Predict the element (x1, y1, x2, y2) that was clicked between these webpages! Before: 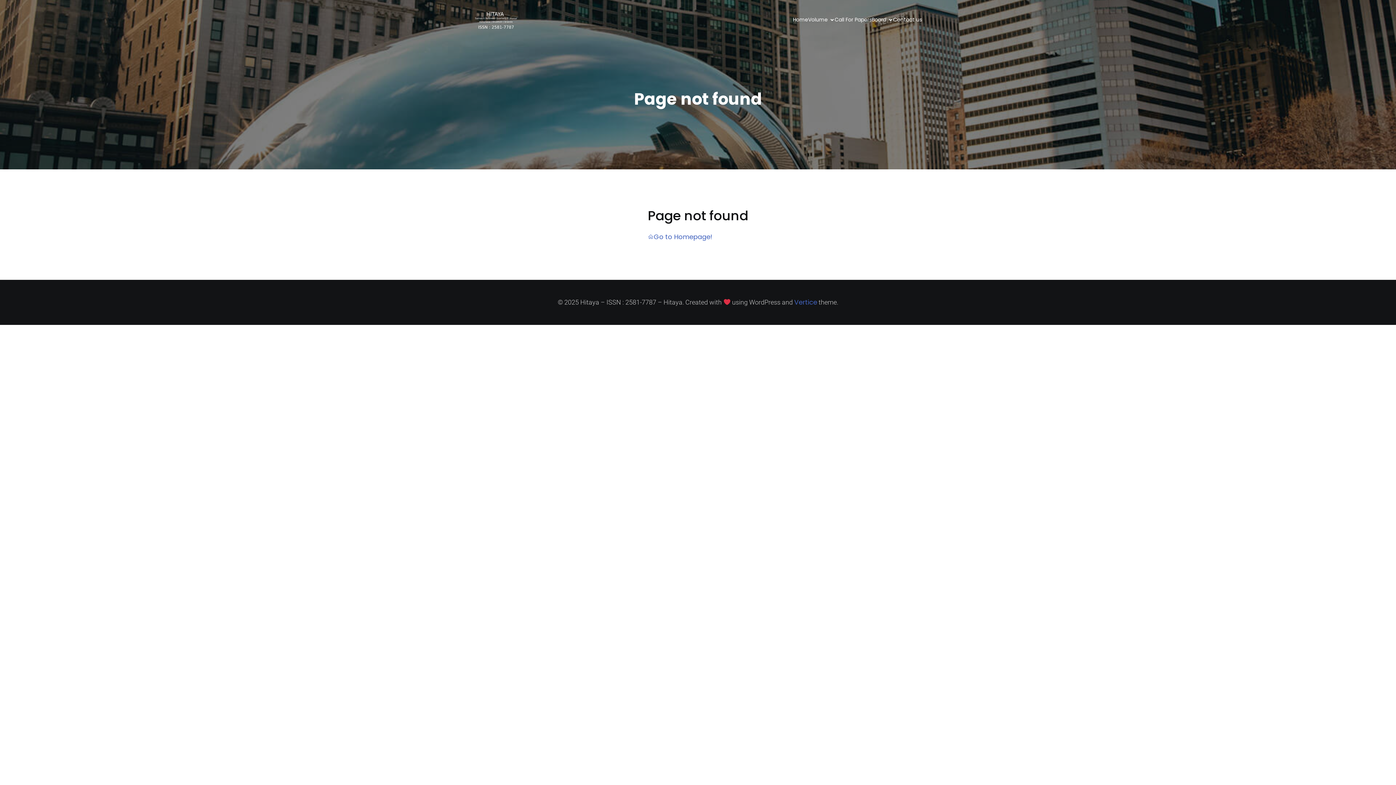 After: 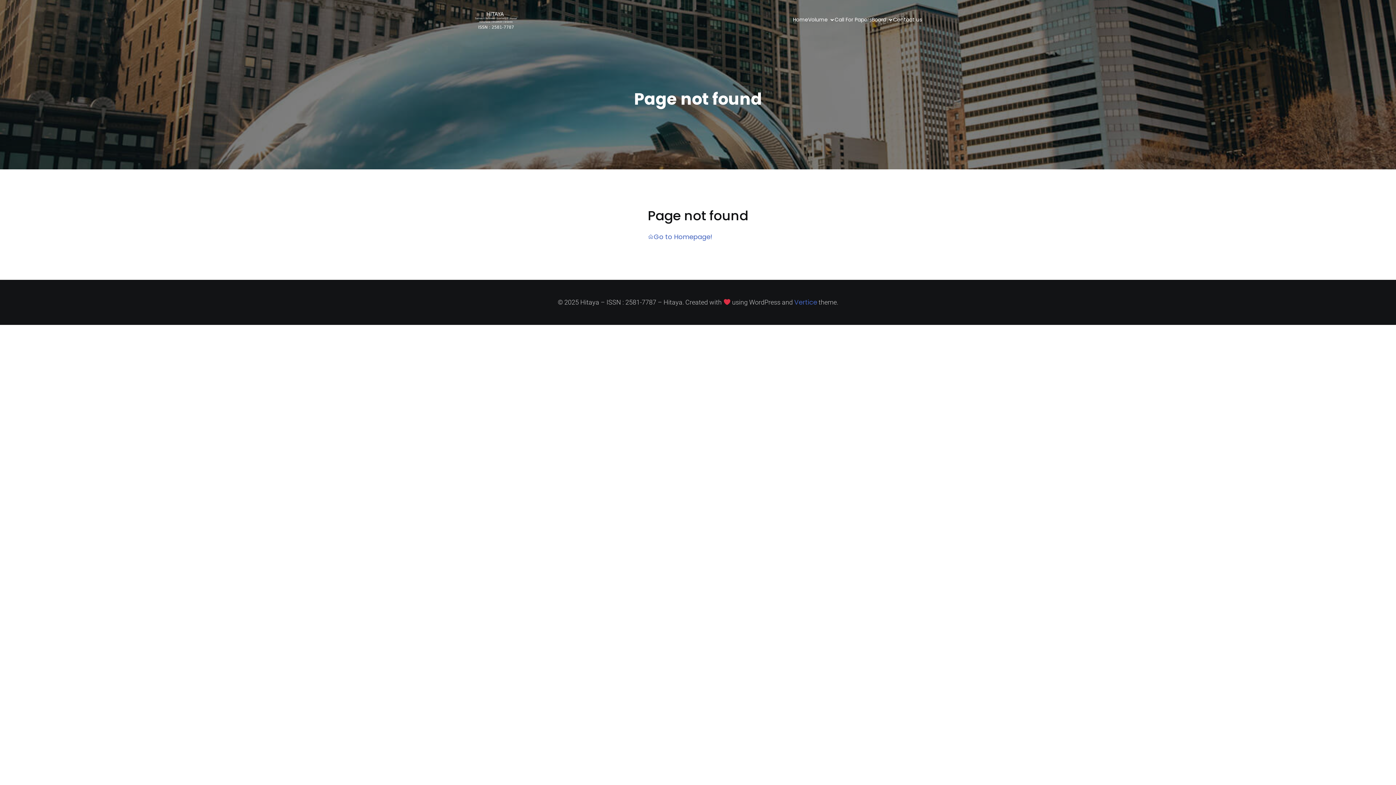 Action: label: Vertice bbox: (794, 297, 817, 306)